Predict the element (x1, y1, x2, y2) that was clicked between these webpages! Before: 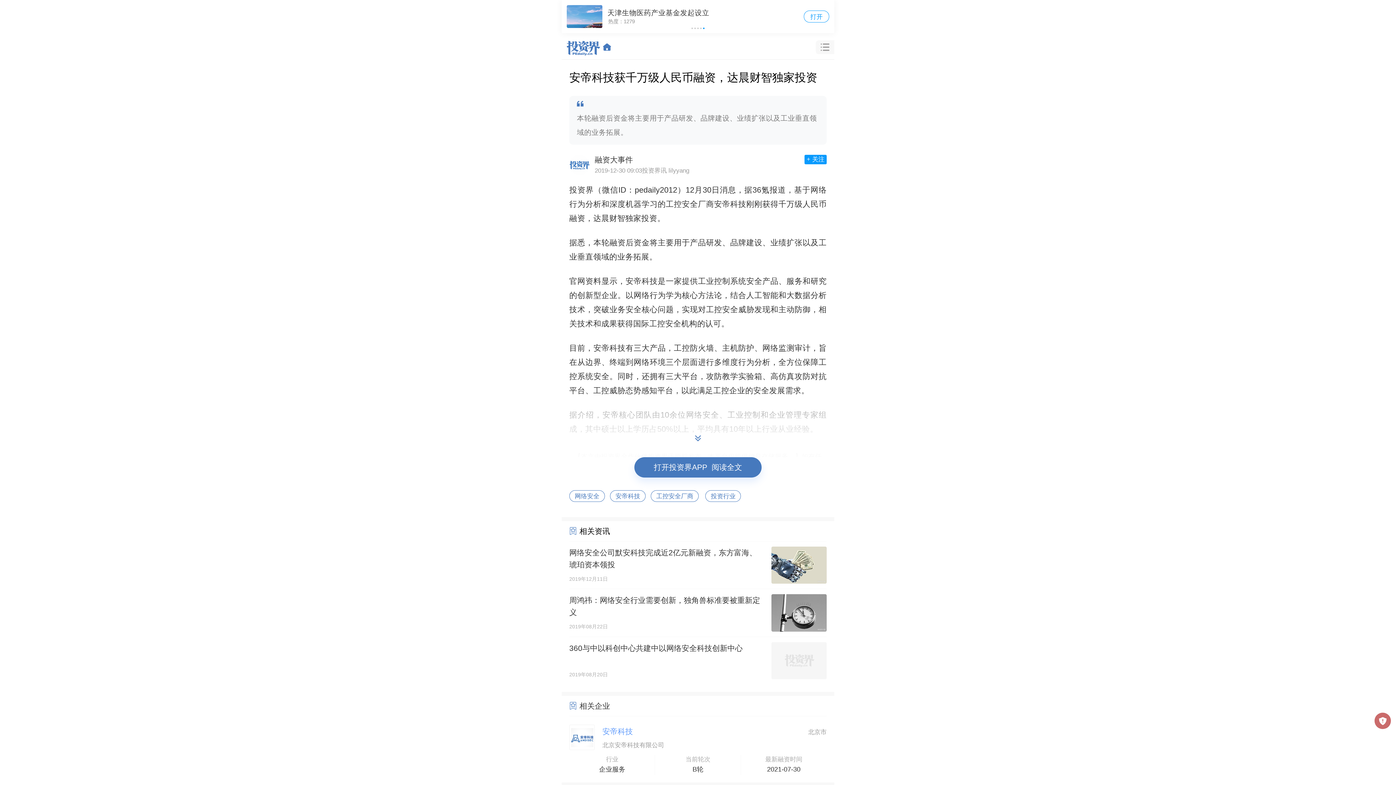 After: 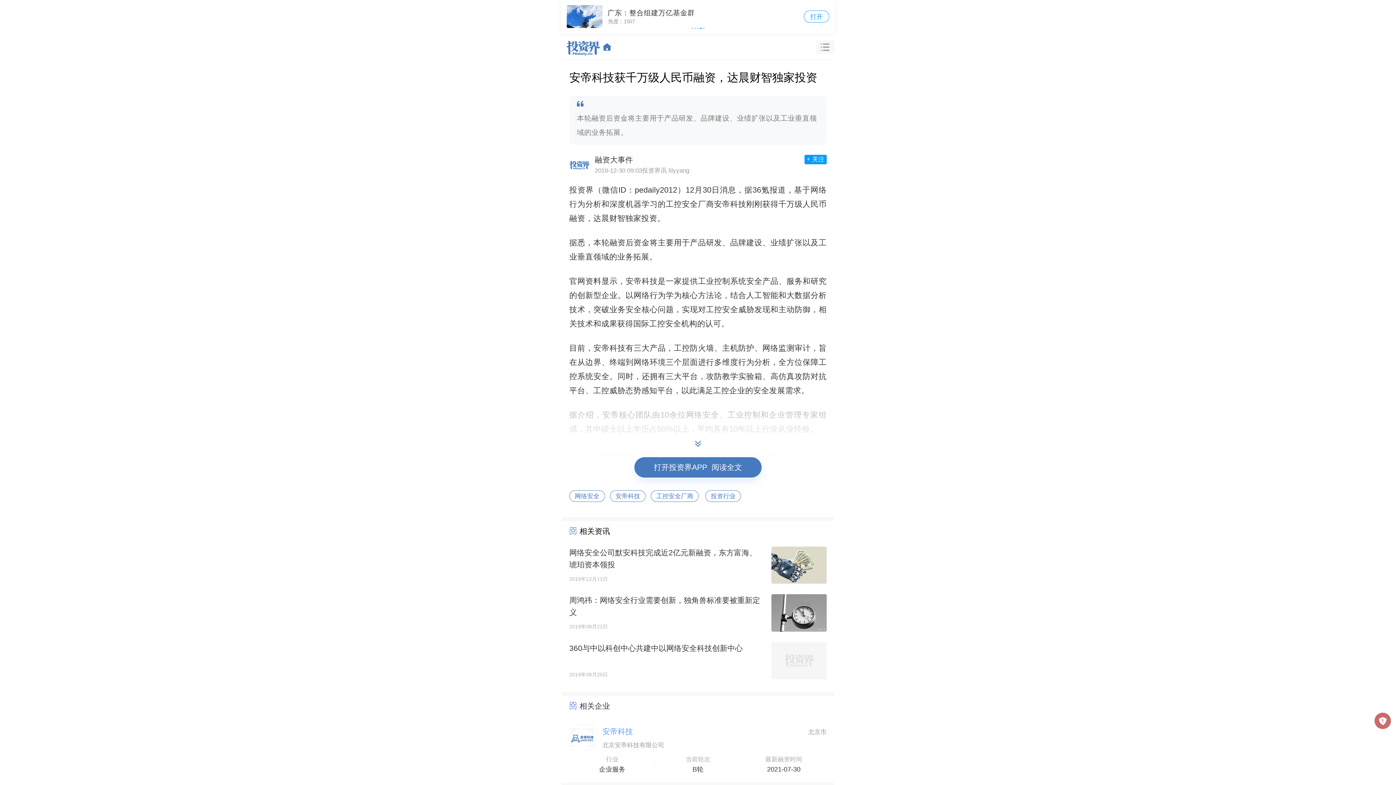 Action: label: Go to slide 4 bbox: (700, 27, 701, 29)